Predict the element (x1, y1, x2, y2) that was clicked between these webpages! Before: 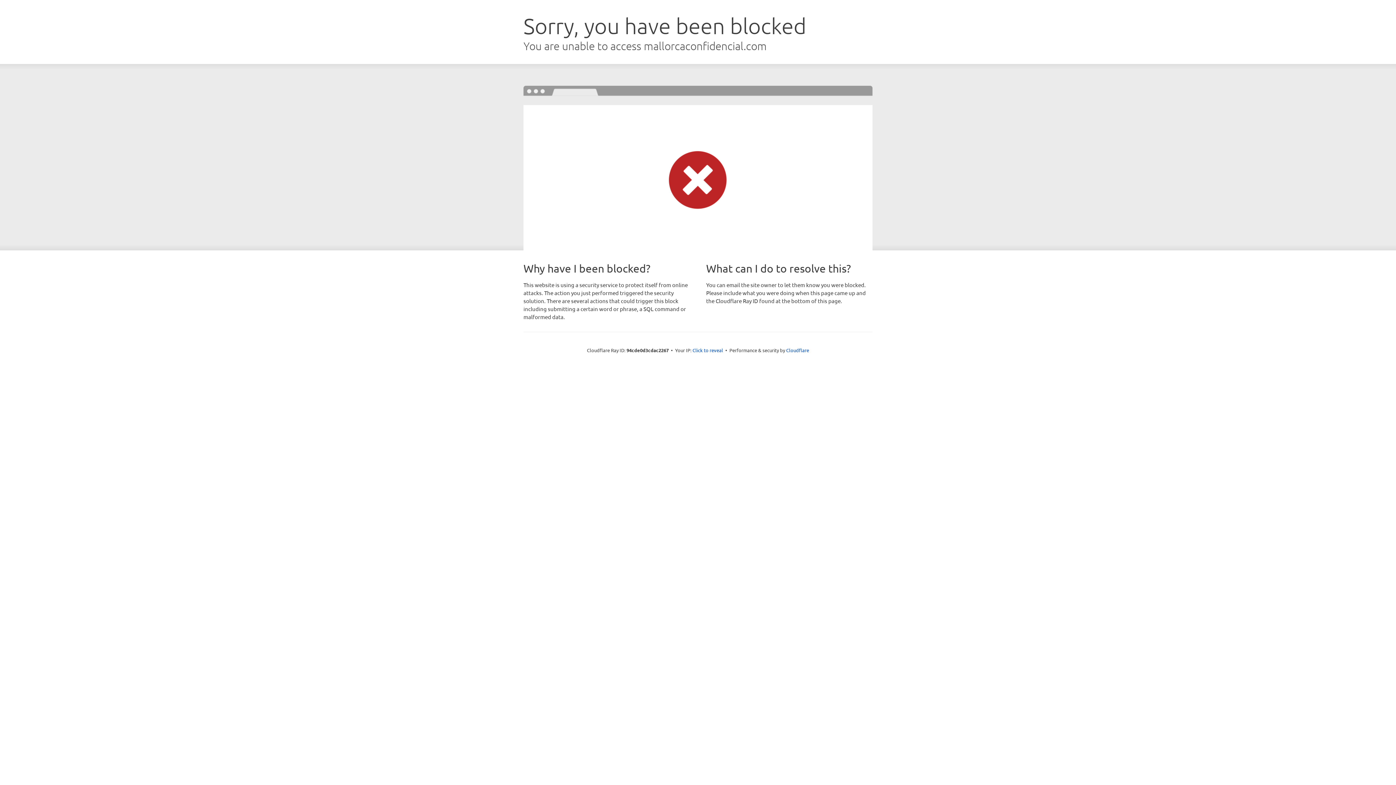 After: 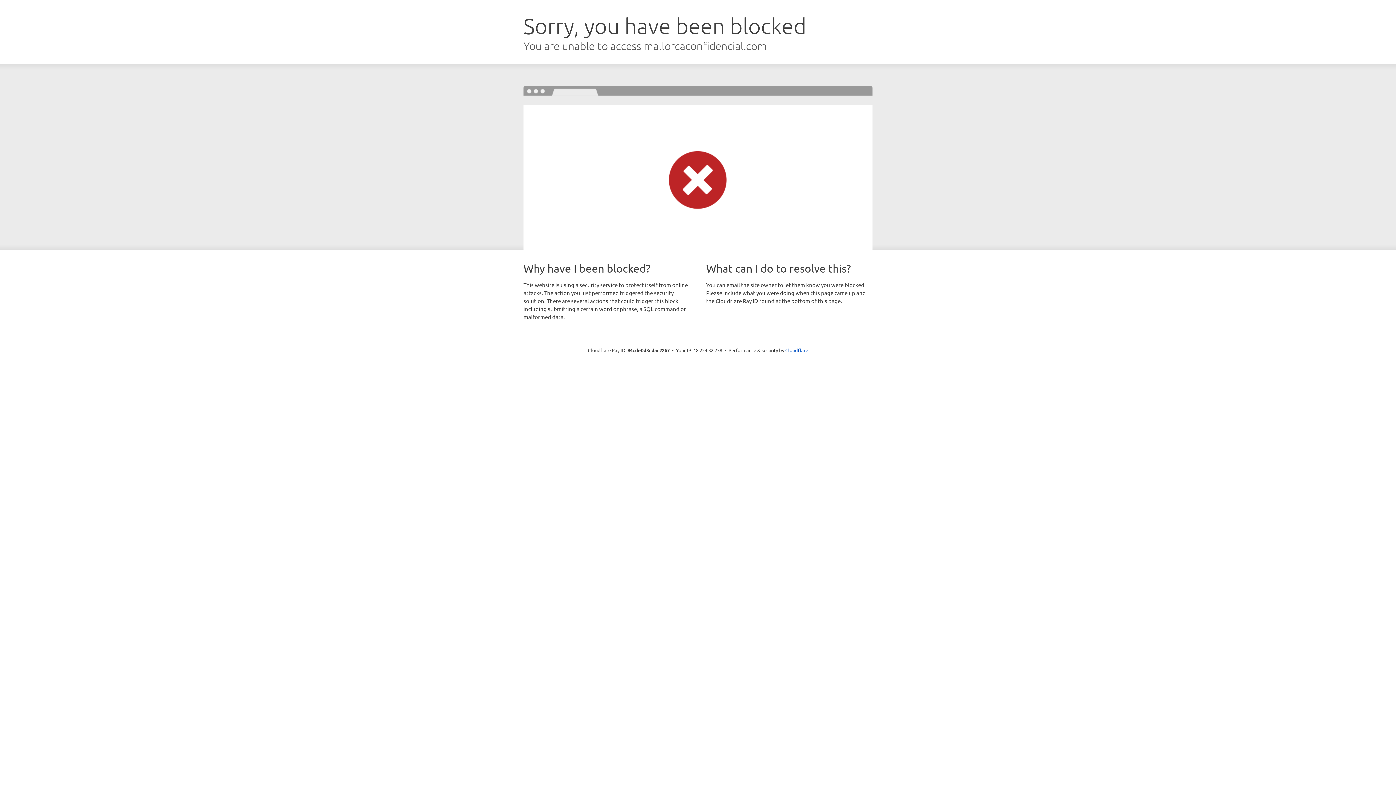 Action: label: Click to reveal bbox: (692, 346, 723, 353)